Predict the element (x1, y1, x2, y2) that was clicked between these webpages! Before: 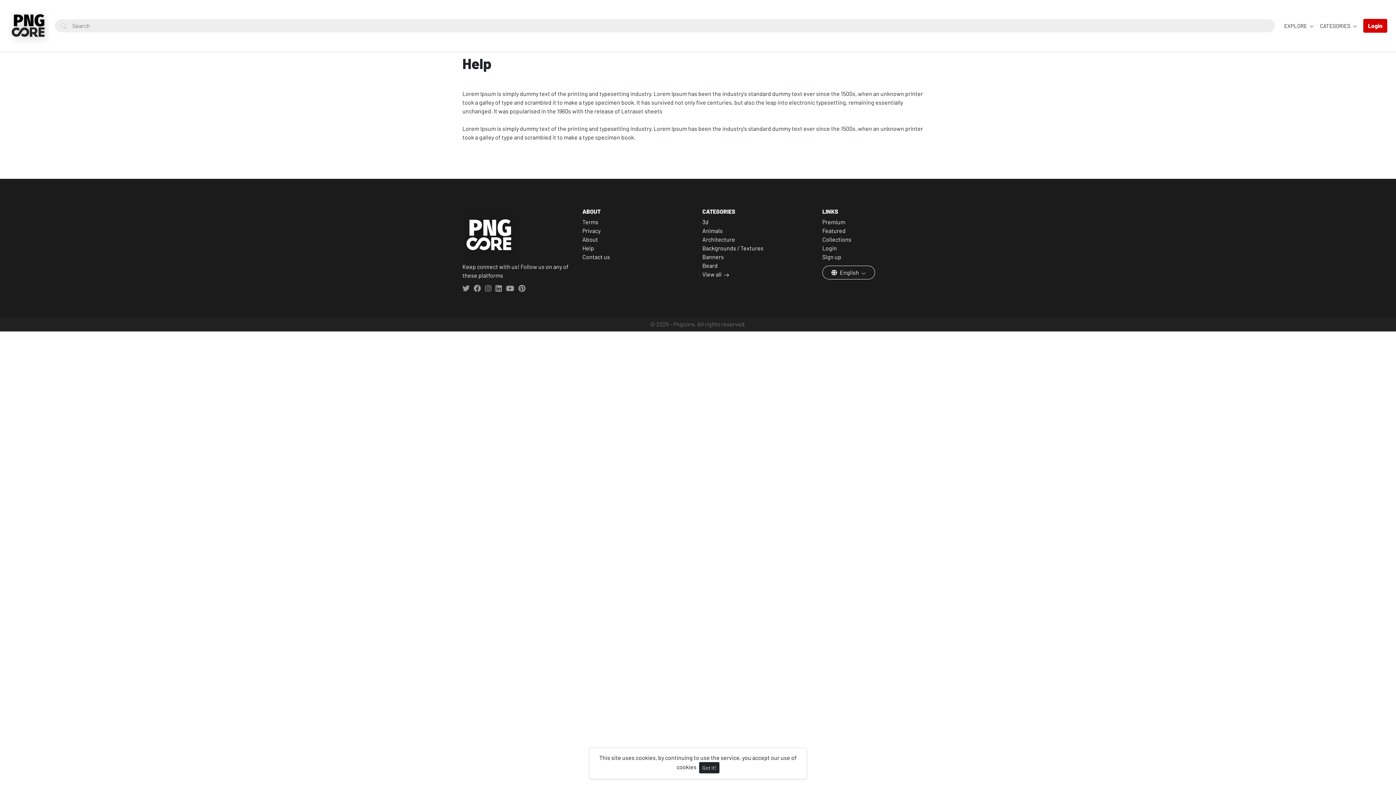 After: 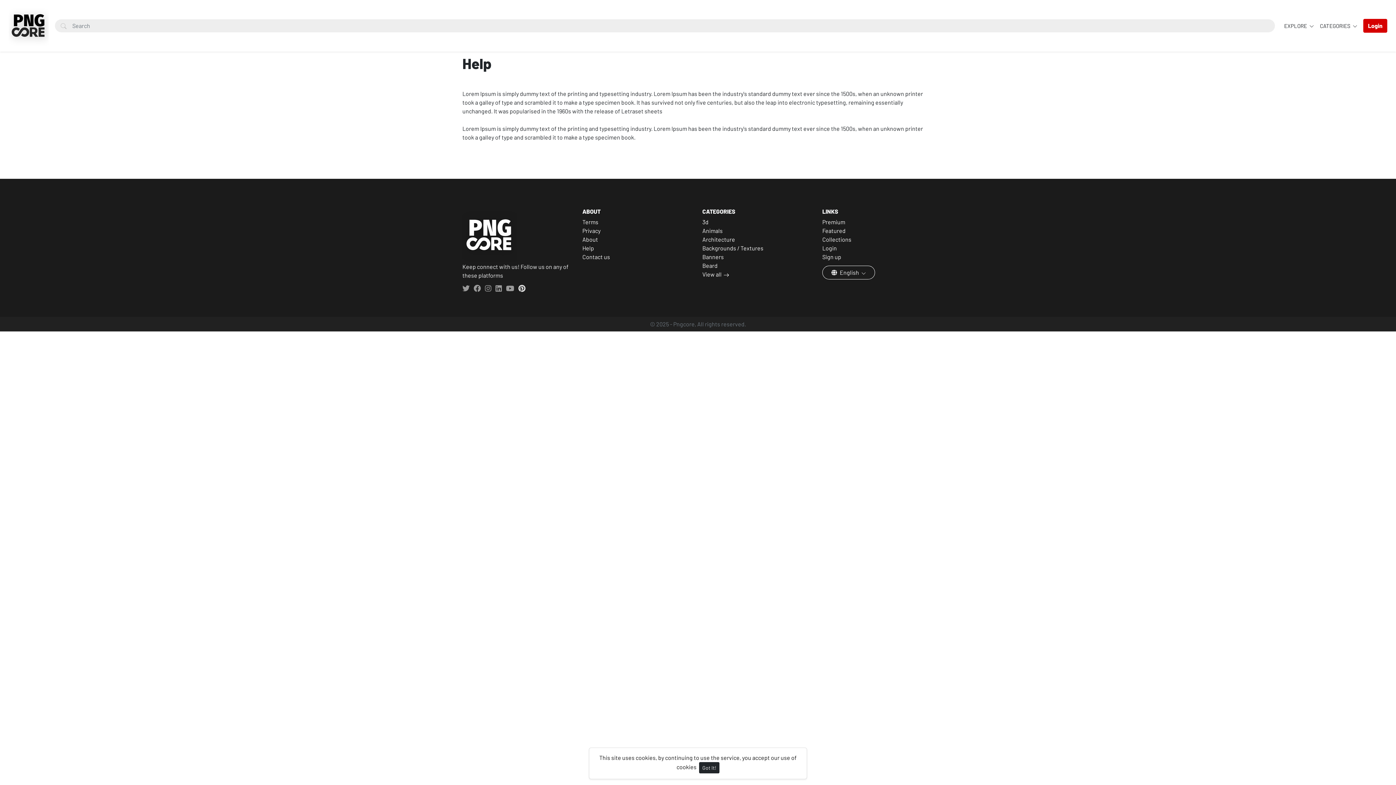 Action: bbox: (518, 284, 525, 292)